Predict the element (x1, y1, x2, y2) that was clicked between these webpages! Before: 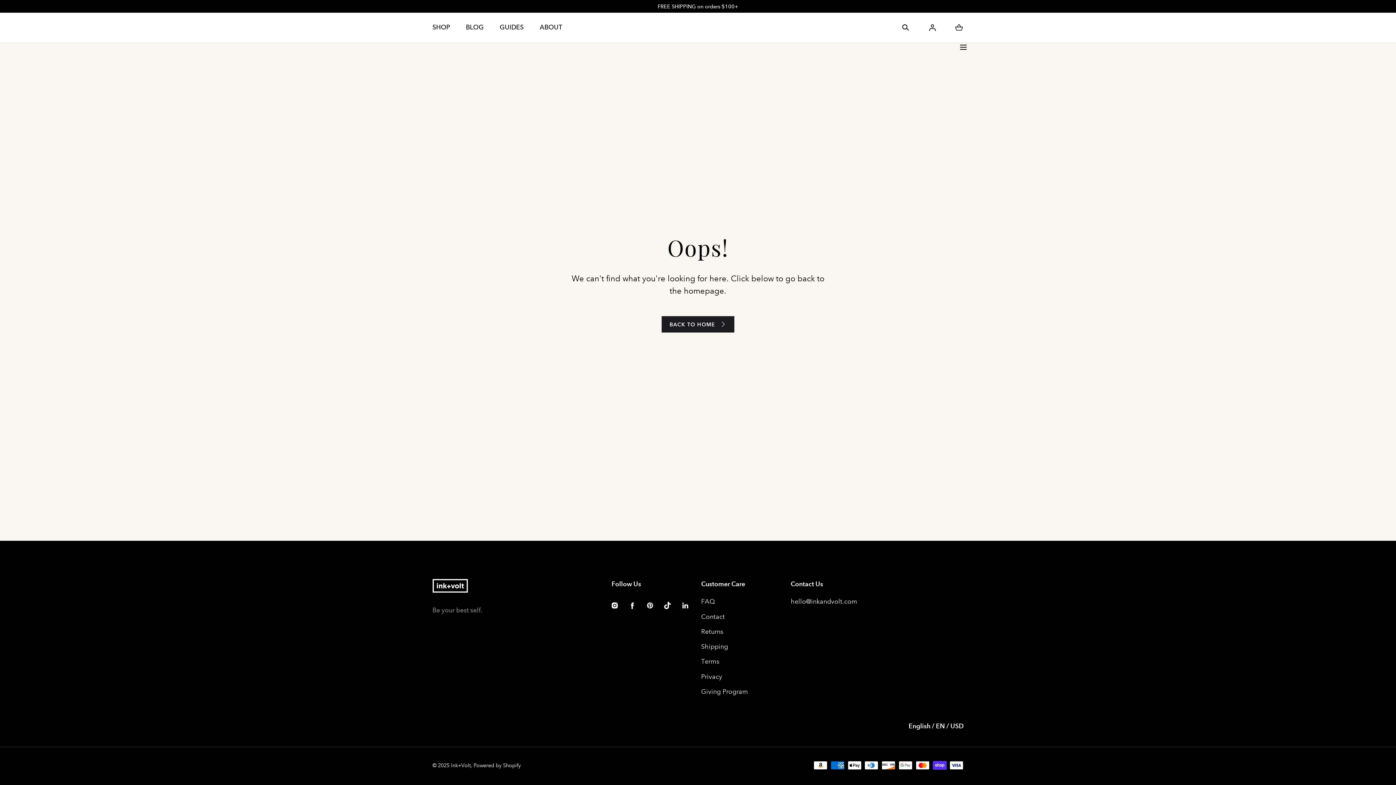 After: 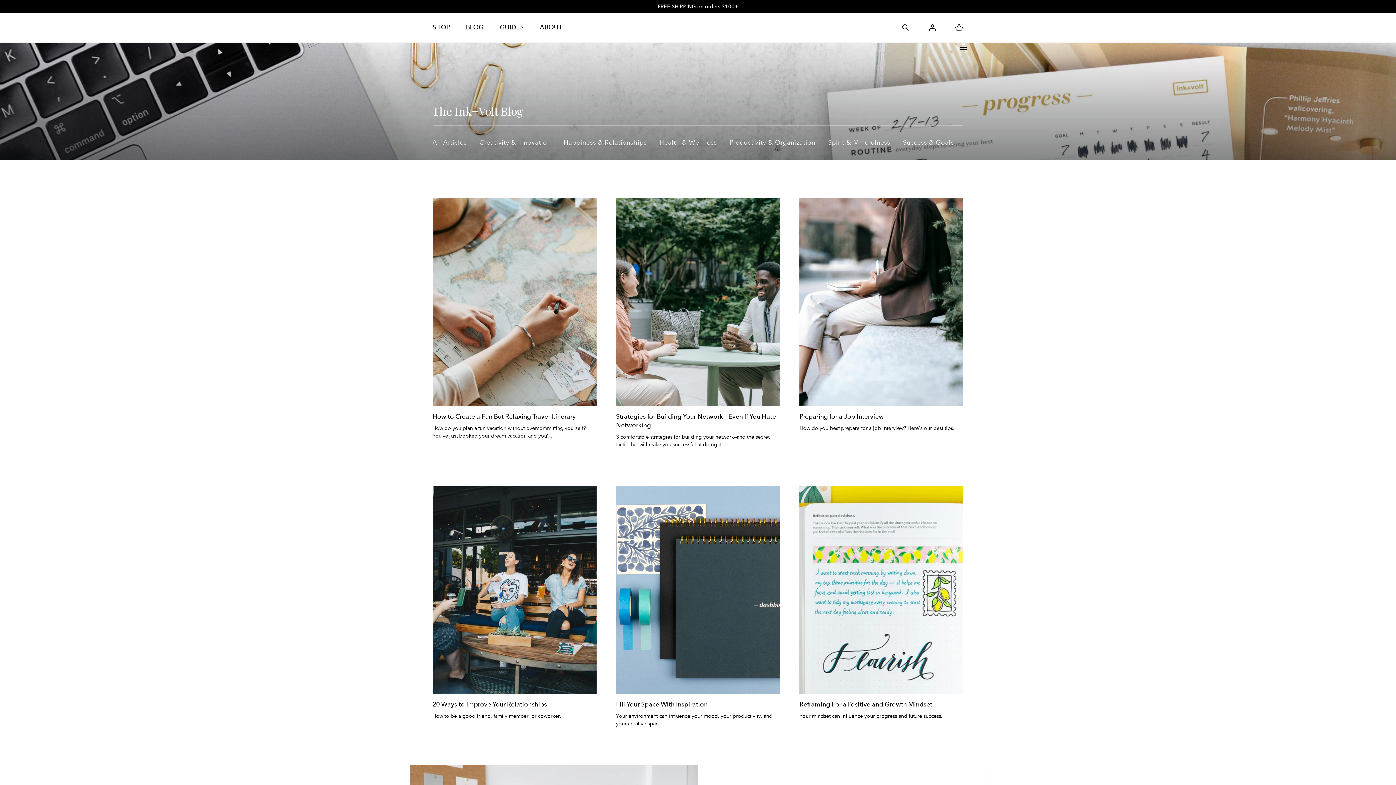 Action: label: BLOG bbox: (466, 12, 483, 42)